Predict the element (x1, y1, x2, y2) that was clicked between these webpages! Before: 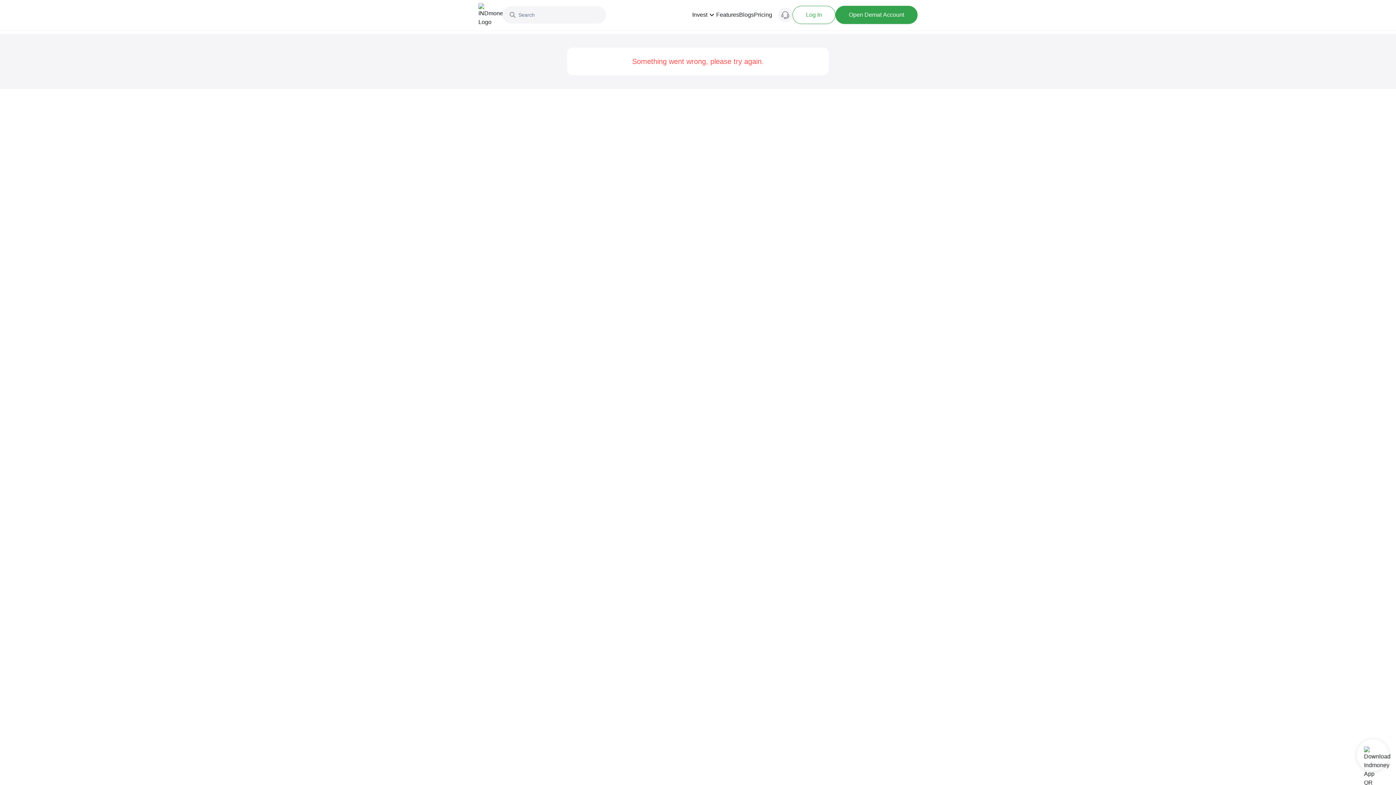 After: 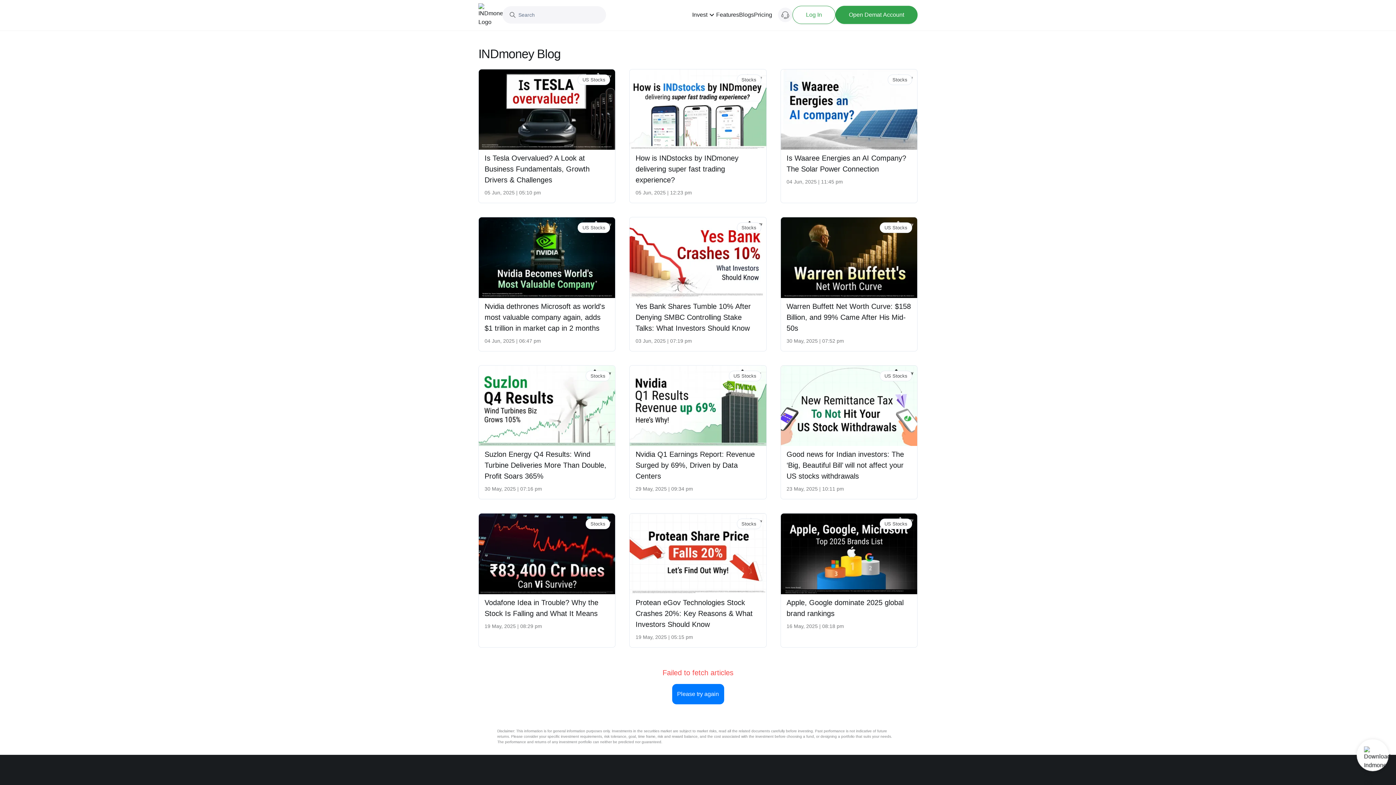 Action: label: Blogs bbox: (739, 11, 754, 17)